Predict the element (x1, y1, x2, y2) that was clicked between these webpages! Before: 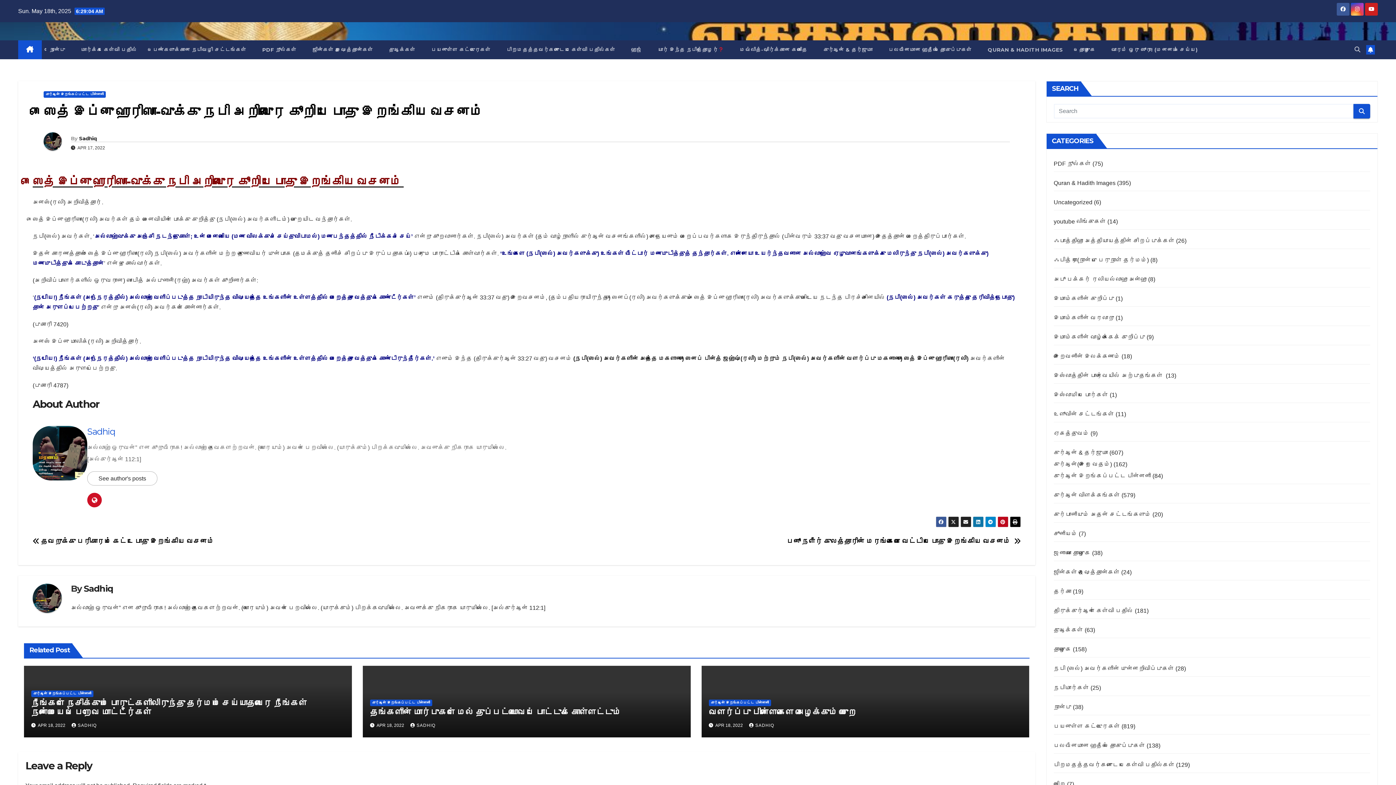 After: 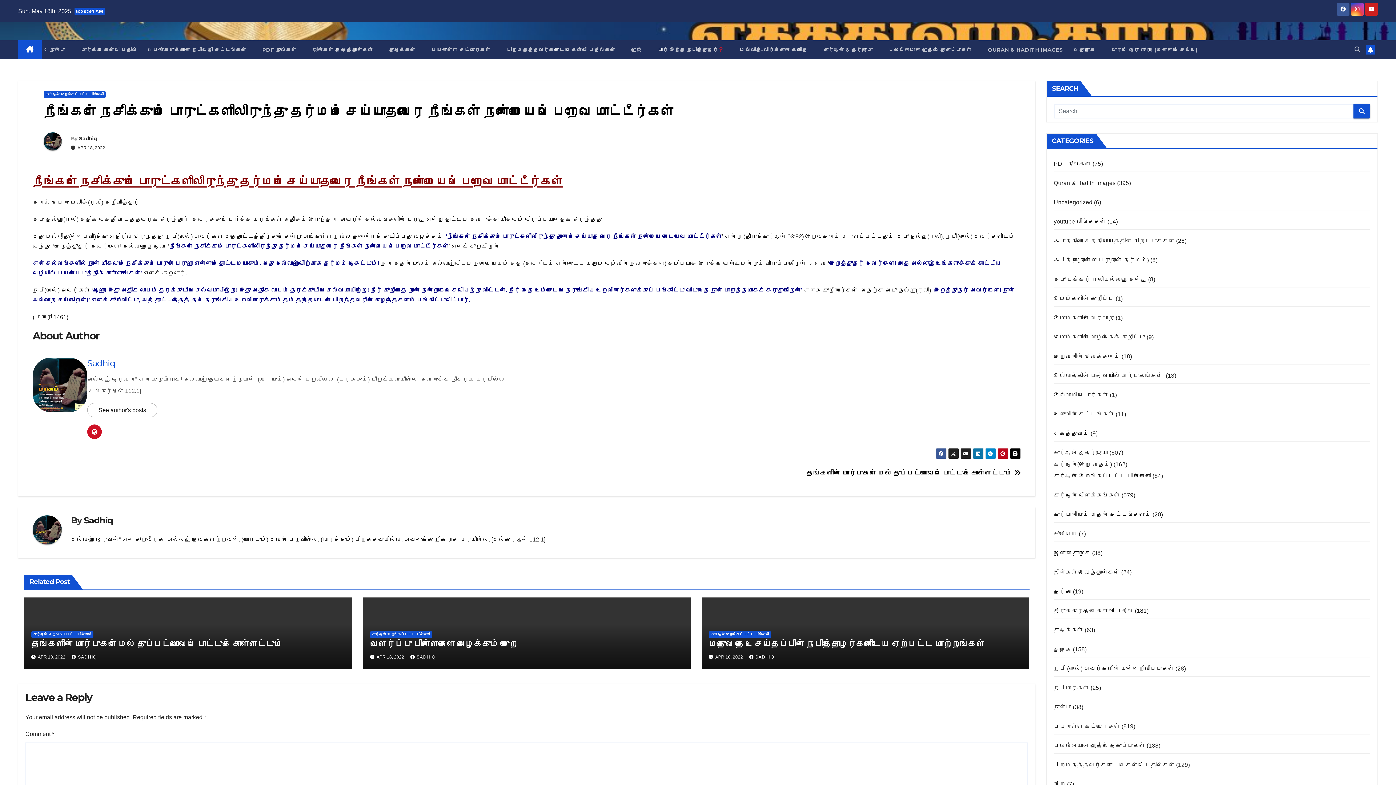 Action: bbox: (31, 698, 307, 717) label: நீங்கள் நேசிக்கும் பொருட்களிலிருந்து தர்மம் செய்யாதவரை நீங்கள் நன்மையைப் பெறவே மாட்டீர்கள்